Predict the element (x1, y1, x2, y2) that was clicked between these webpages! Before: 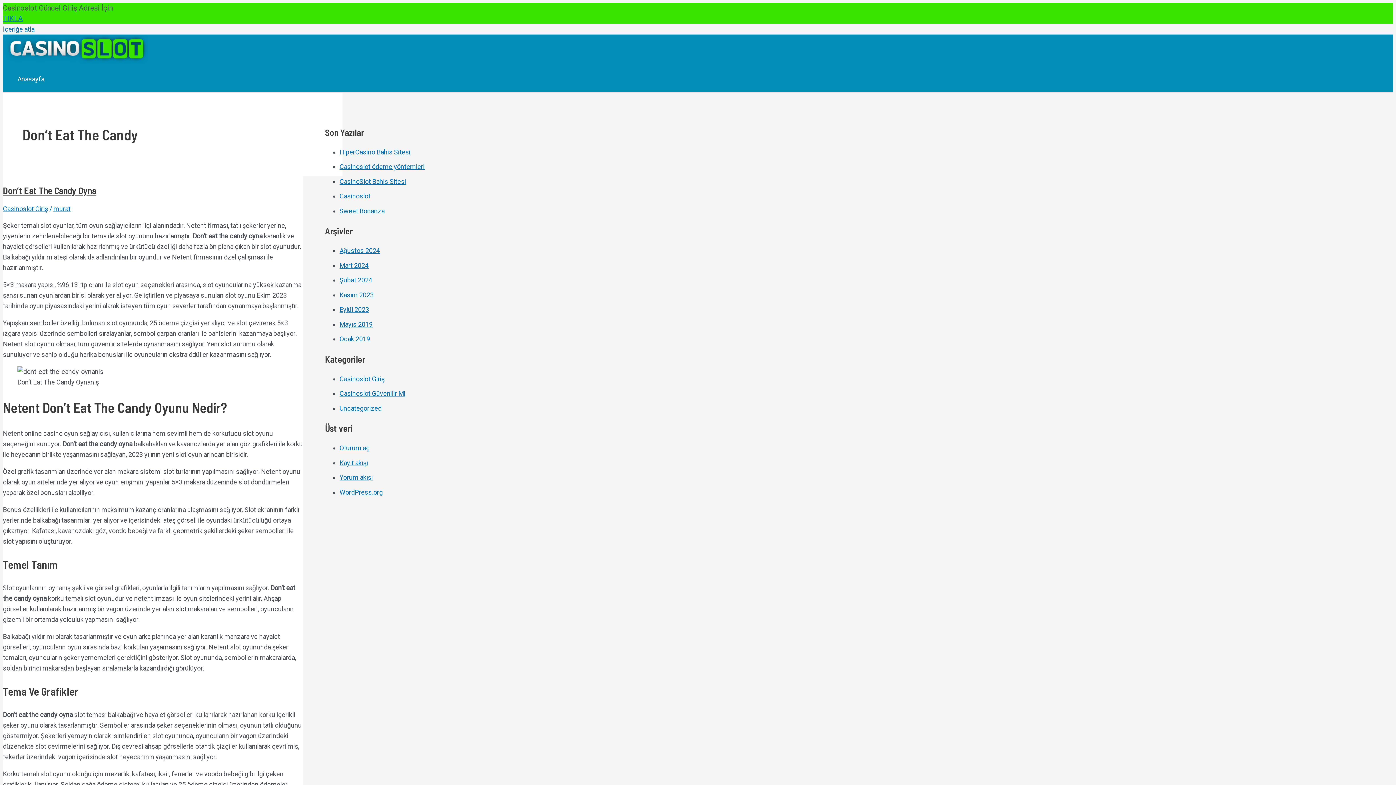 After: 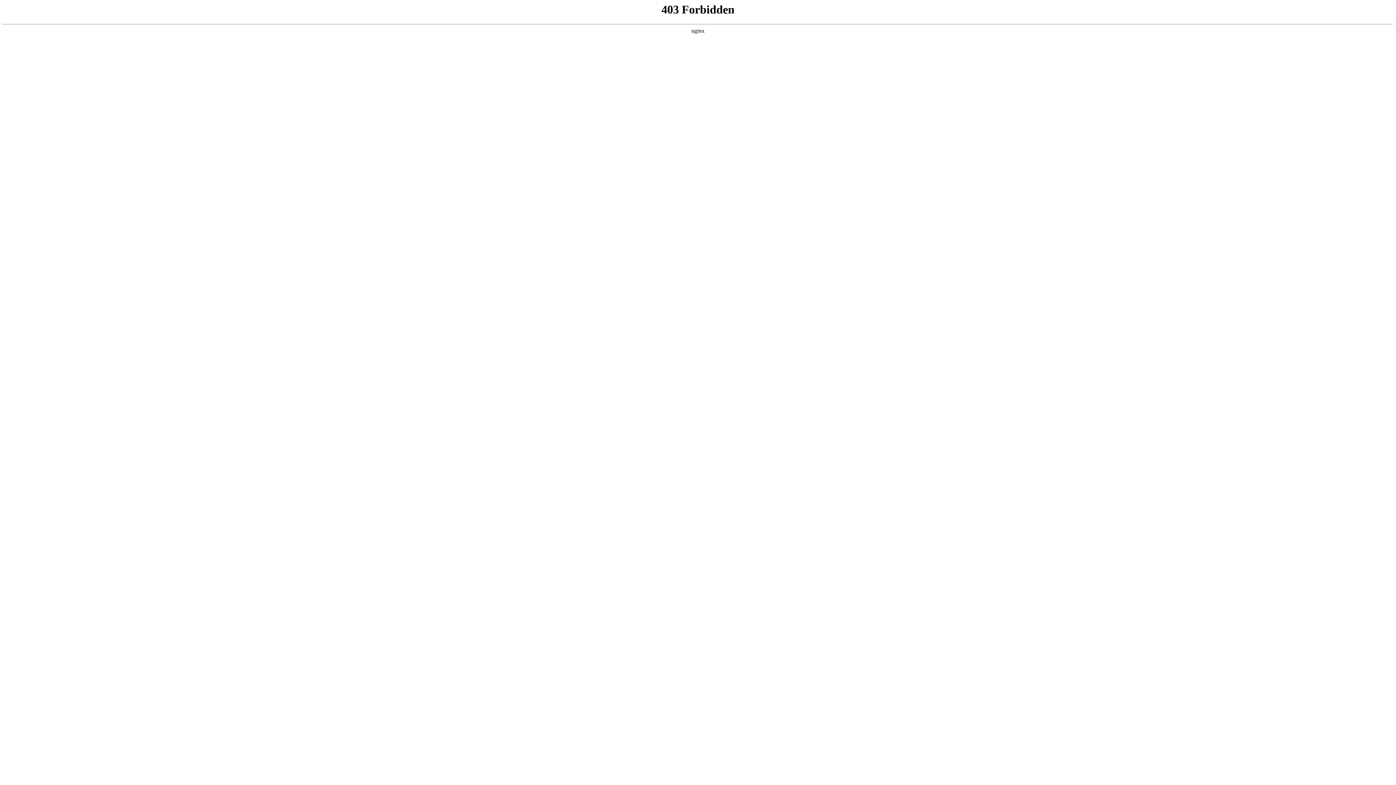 Action: label: WordPress.org bbox: (339, 488, 382, 496)